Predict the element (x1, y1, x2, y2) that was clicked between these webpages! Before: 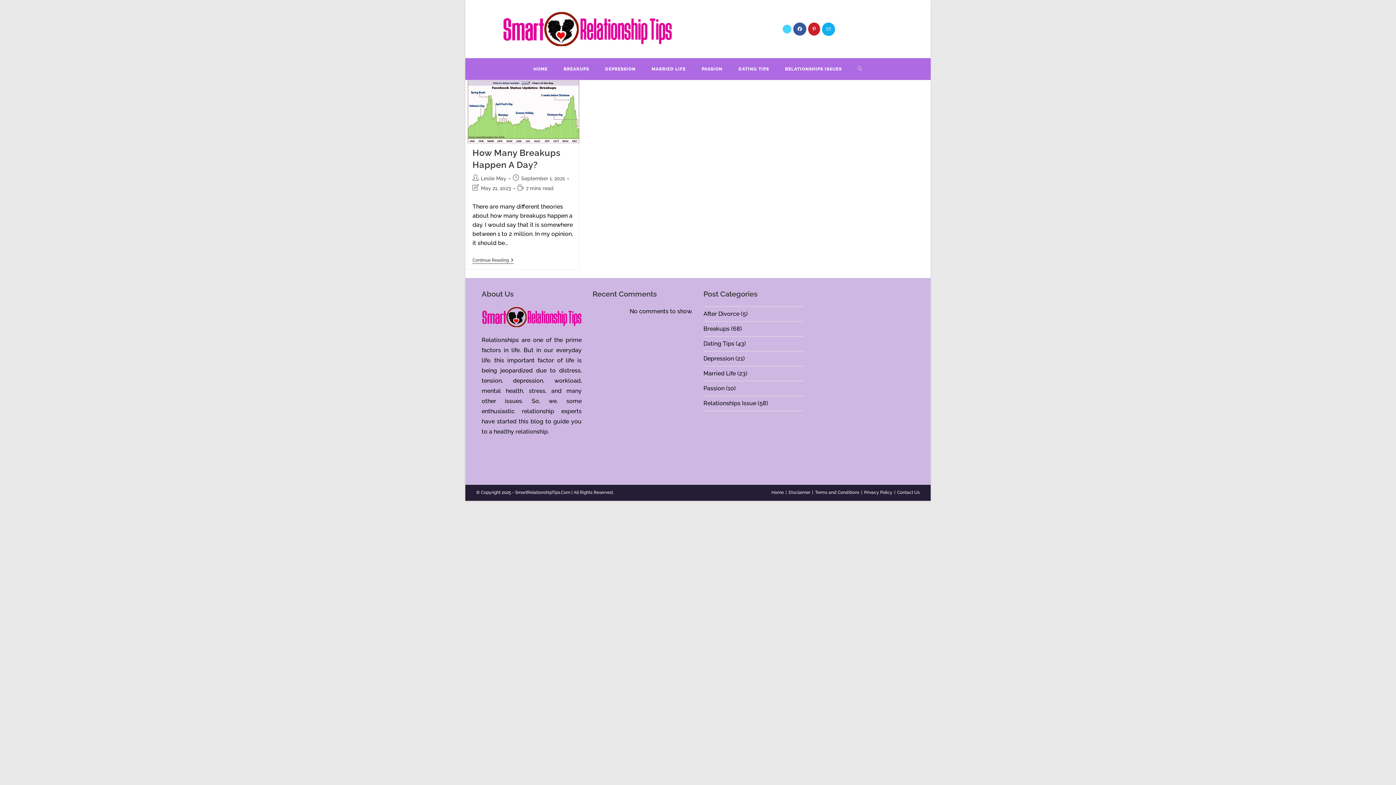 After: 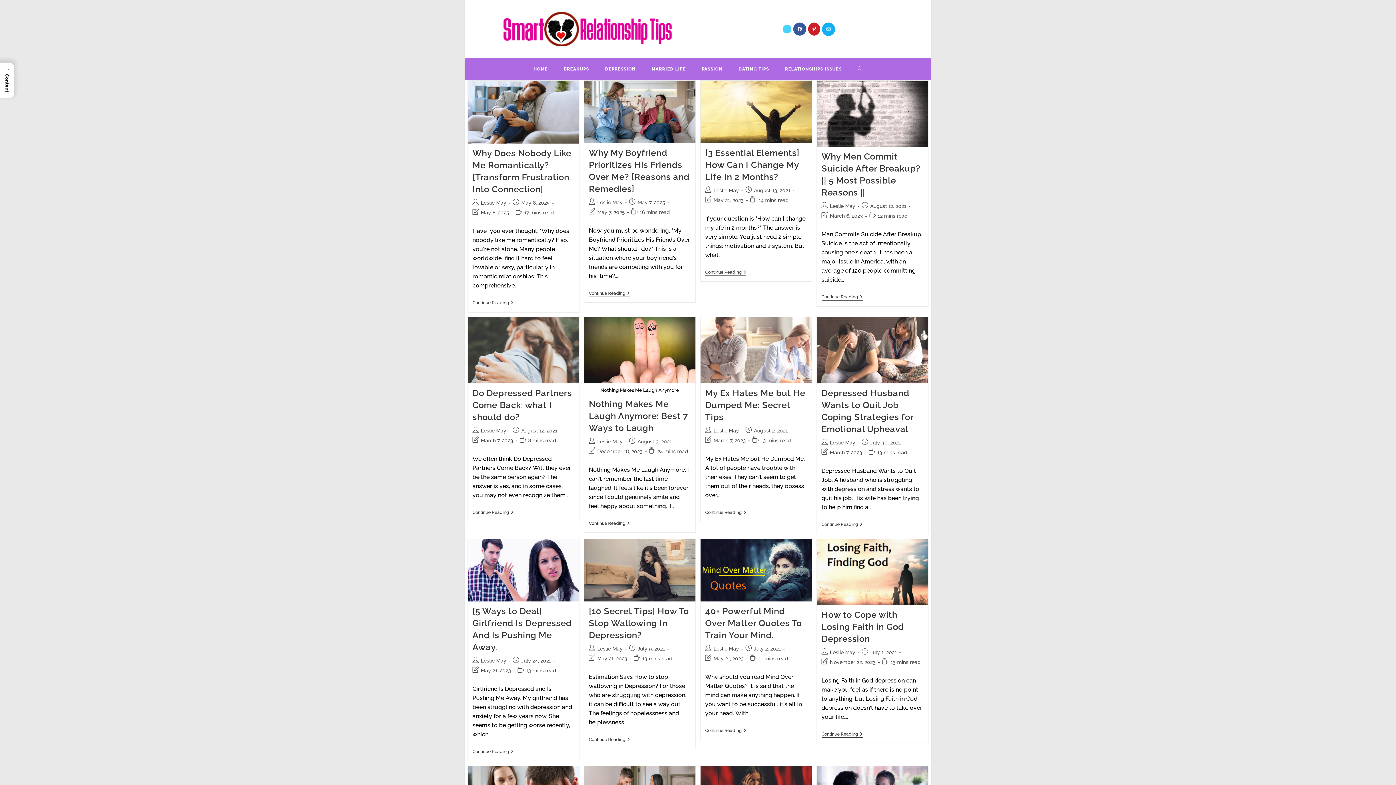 Action: label: DEPRESSION bbox: (597, 58, 643, 80)